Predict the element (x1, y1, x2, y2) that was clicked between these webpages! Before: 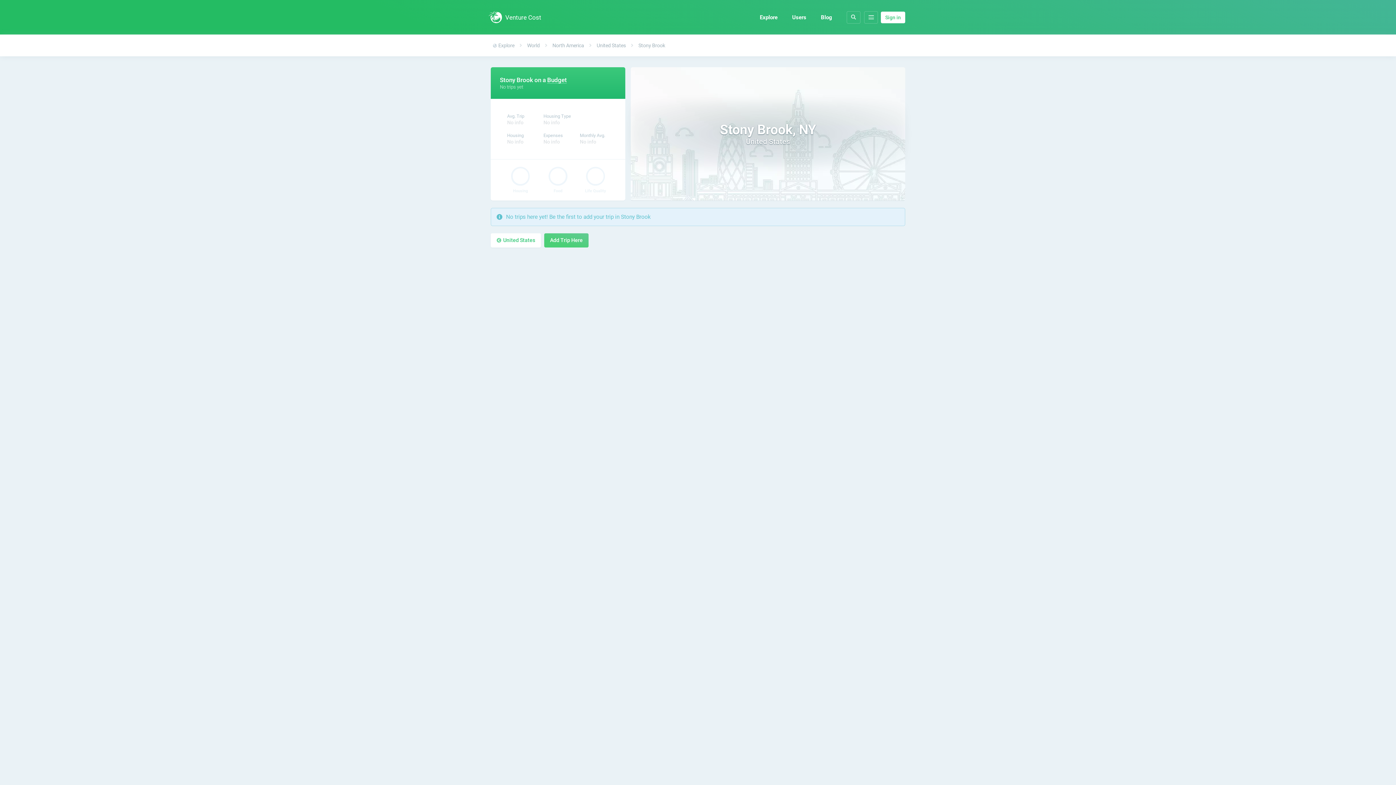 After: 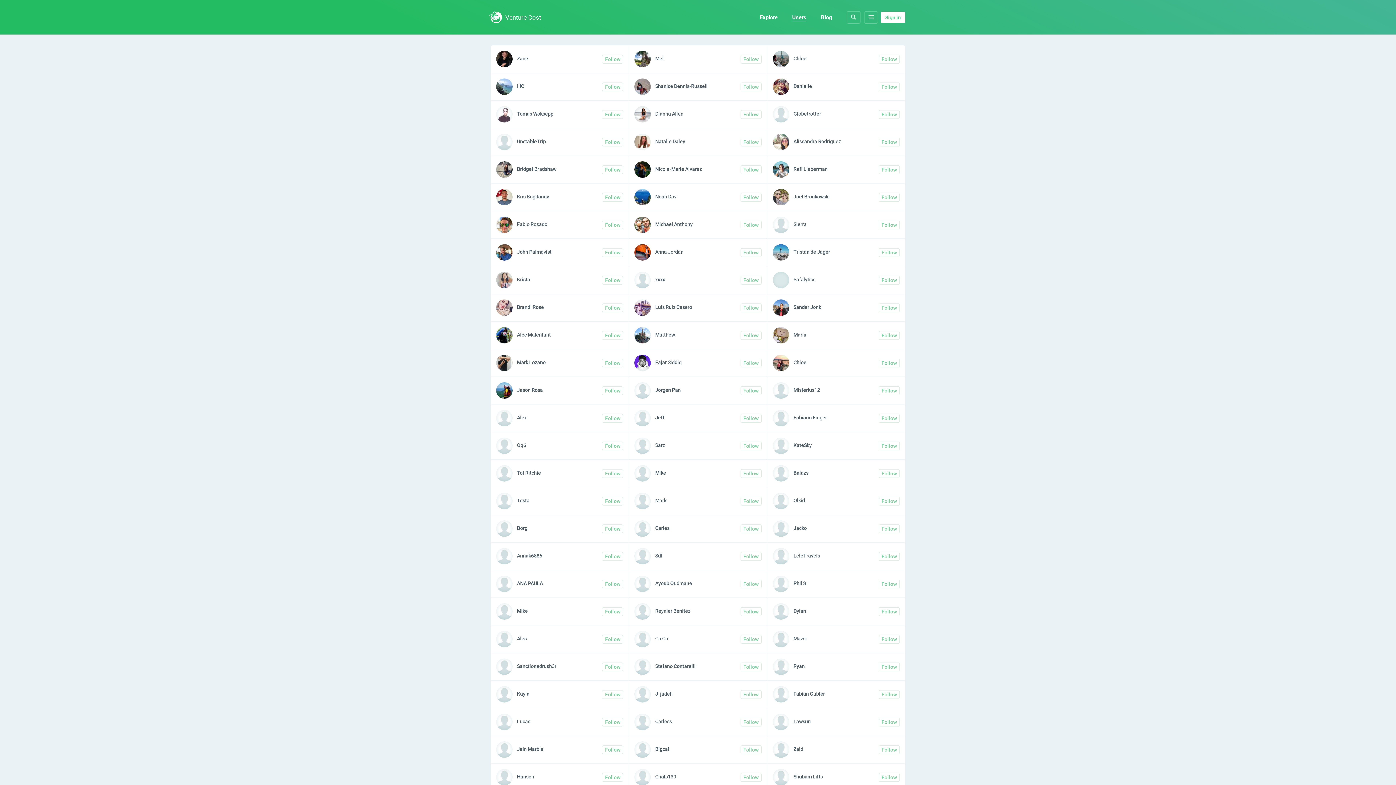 Action: bbox: (792, 14, 806, 20) label: Users